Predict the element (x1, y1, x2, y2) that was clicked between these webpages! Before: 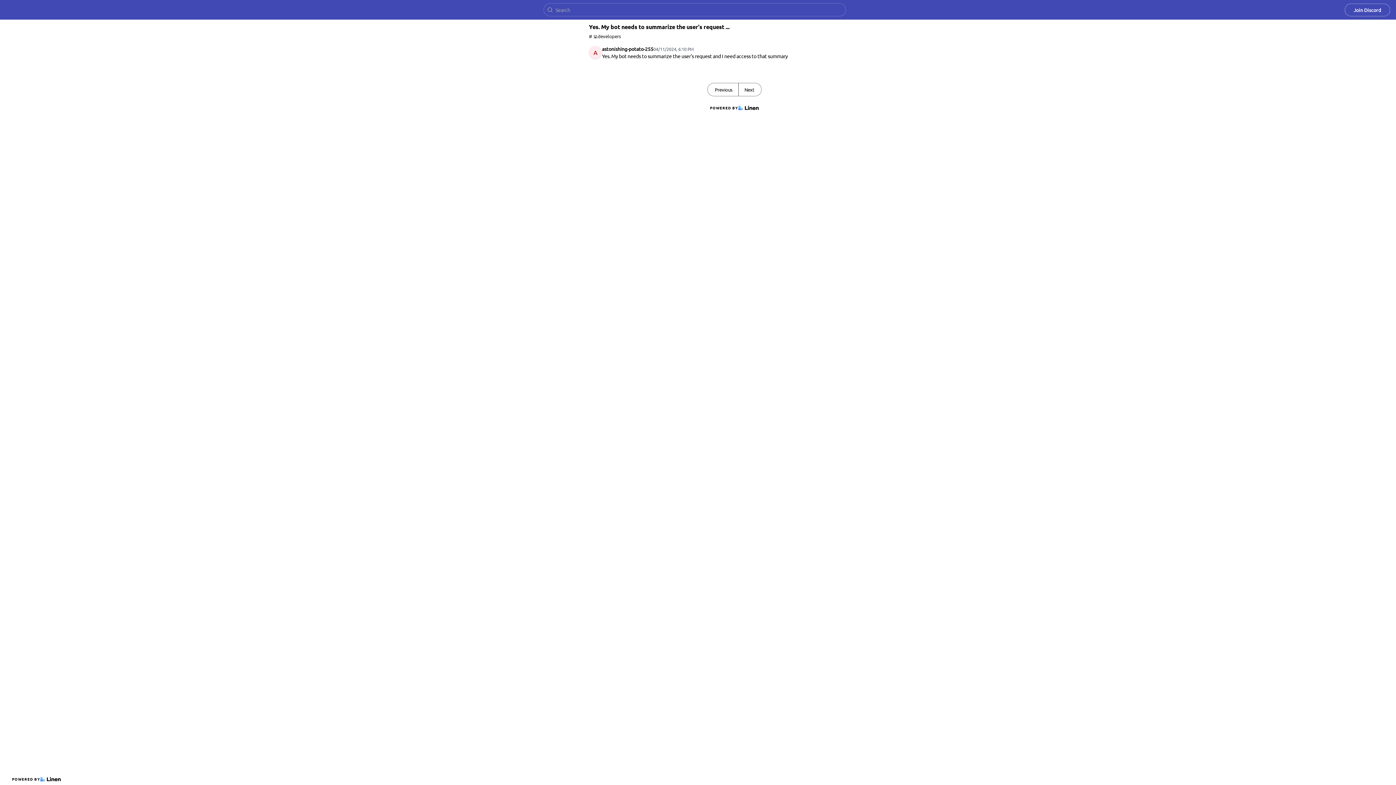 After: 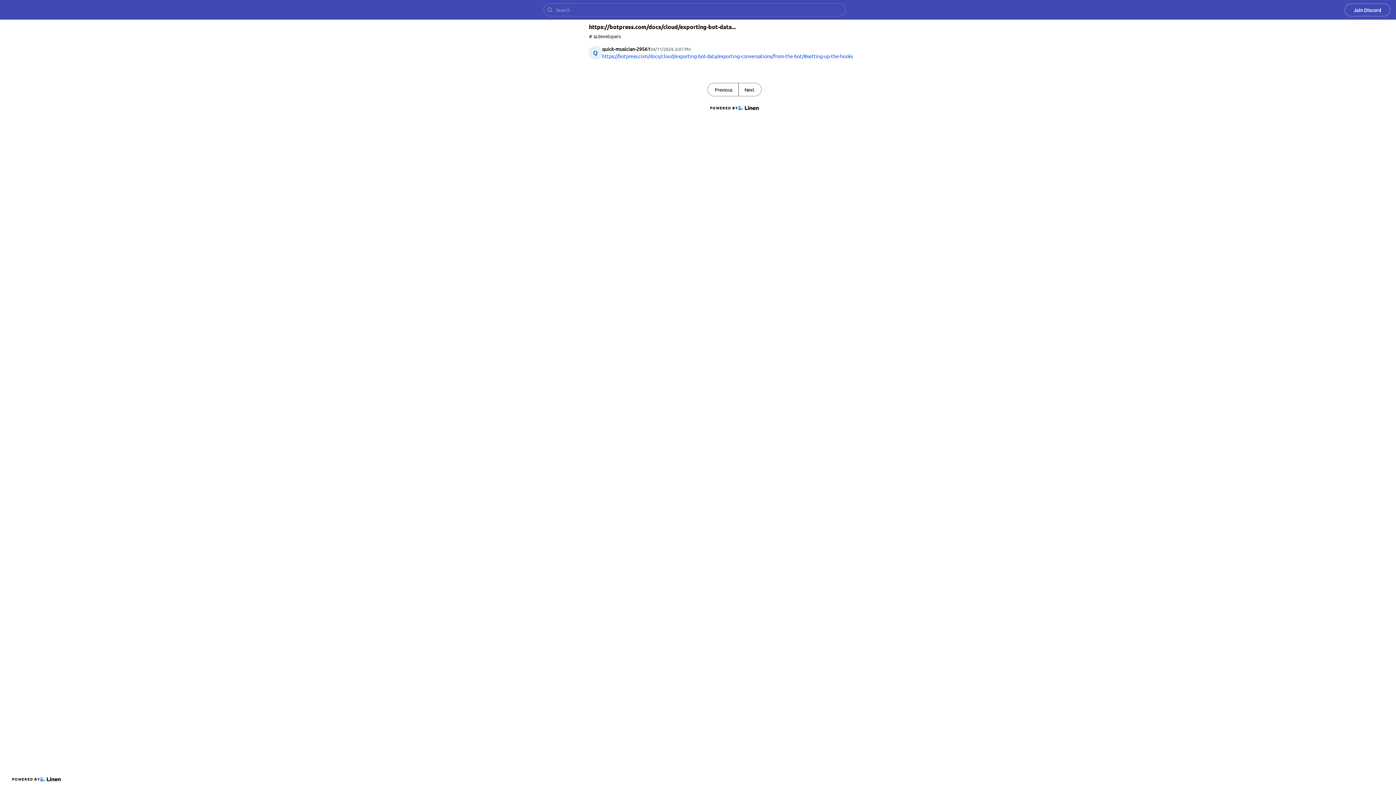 Action: label: Previous bbox: (708, 83, 738, 96)